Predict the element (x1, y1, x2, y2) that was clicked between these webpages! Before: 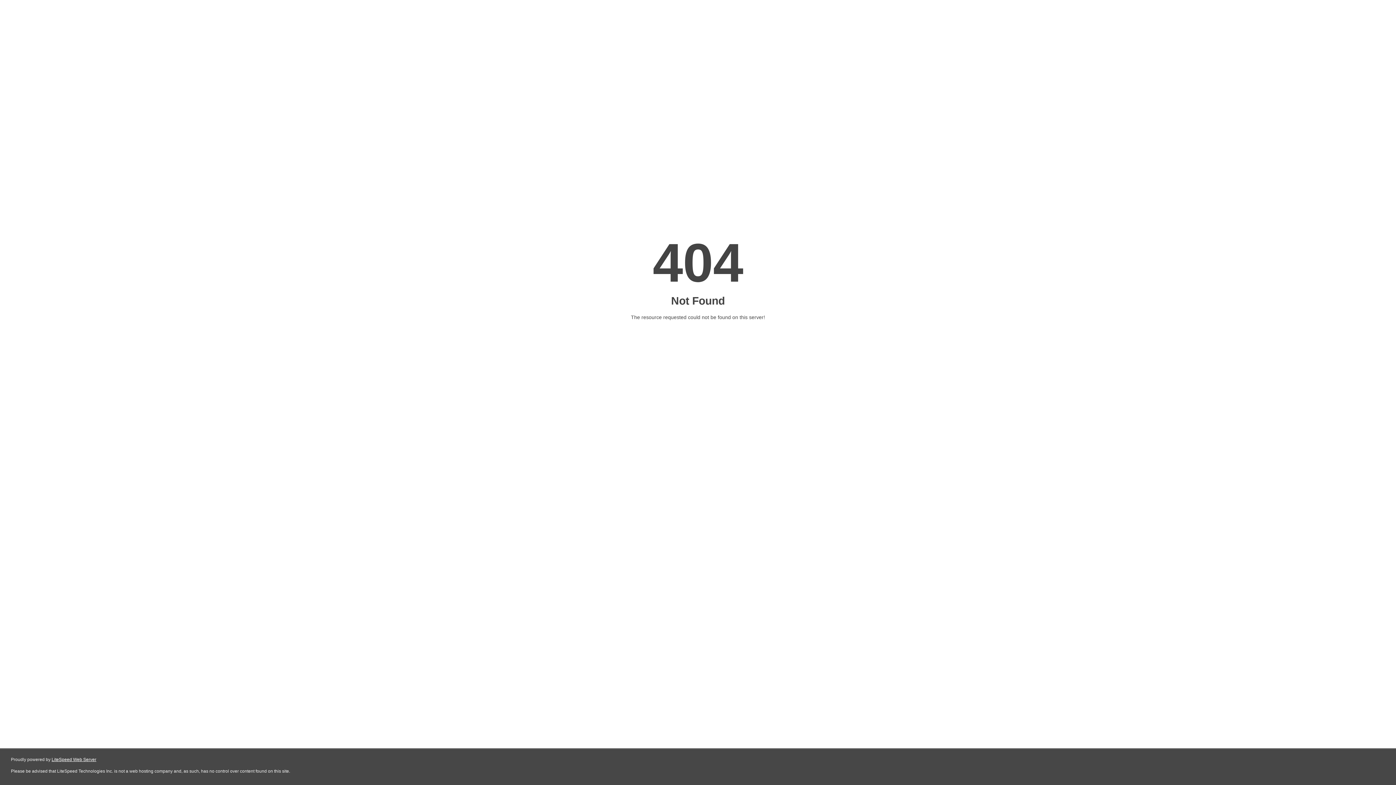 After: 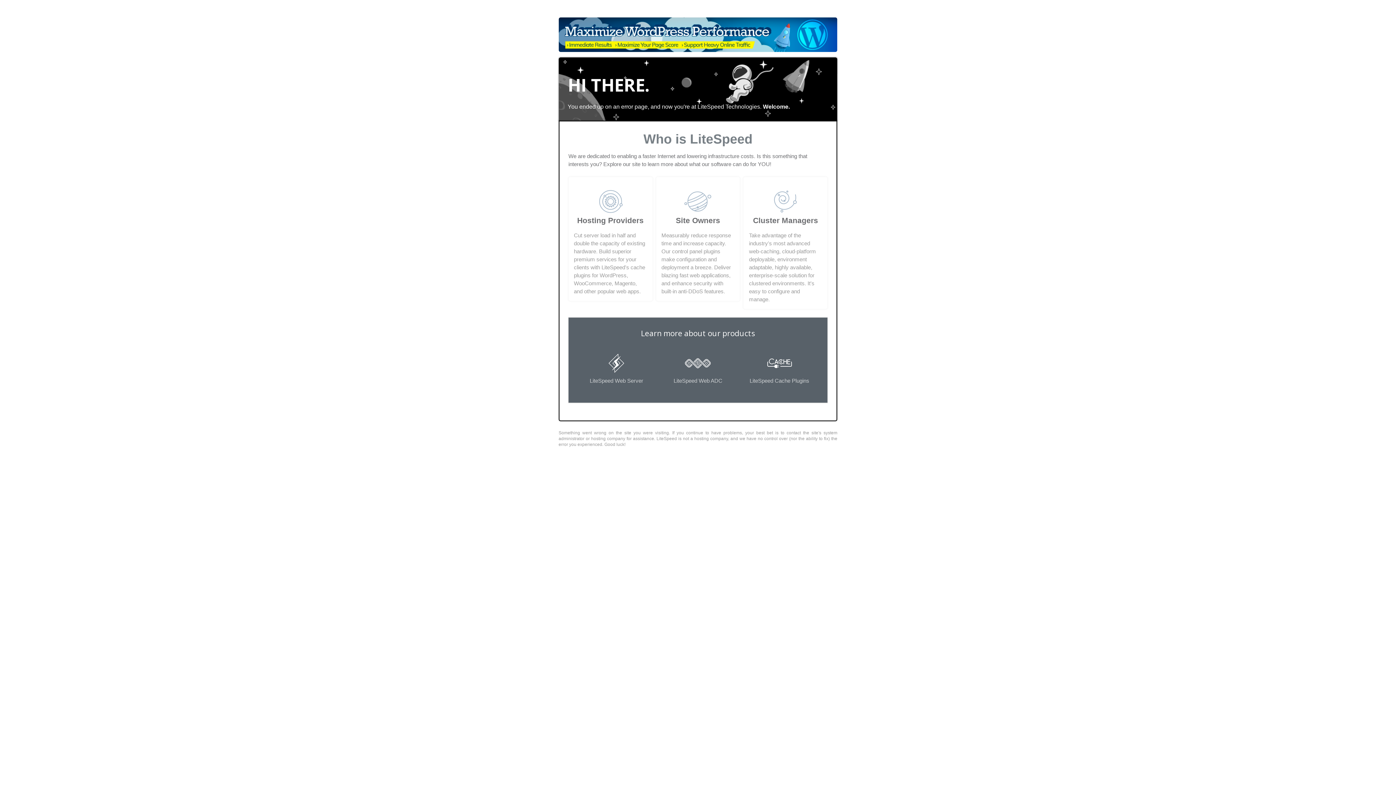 Action: label: LiteSpeed Web Server bbox: (51, 757, 96, 762)